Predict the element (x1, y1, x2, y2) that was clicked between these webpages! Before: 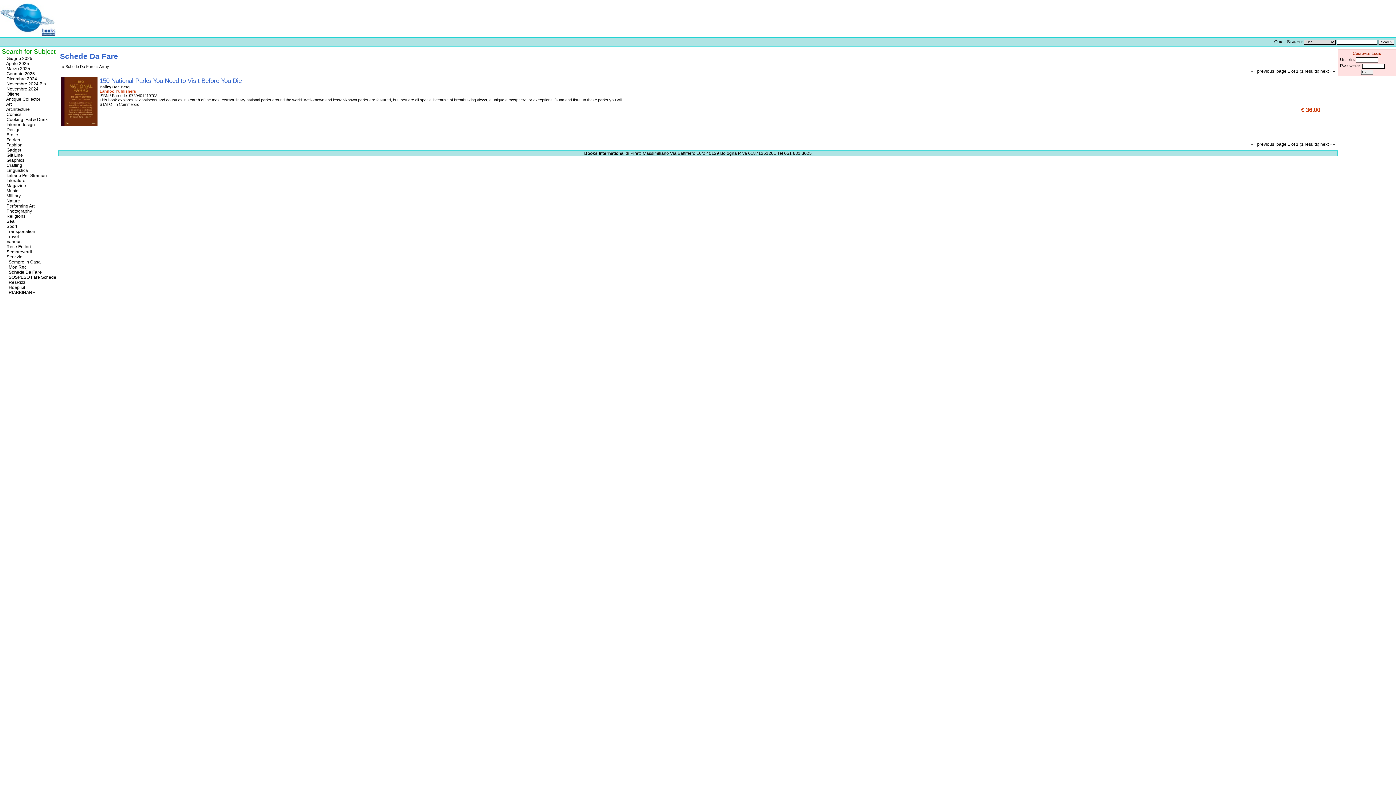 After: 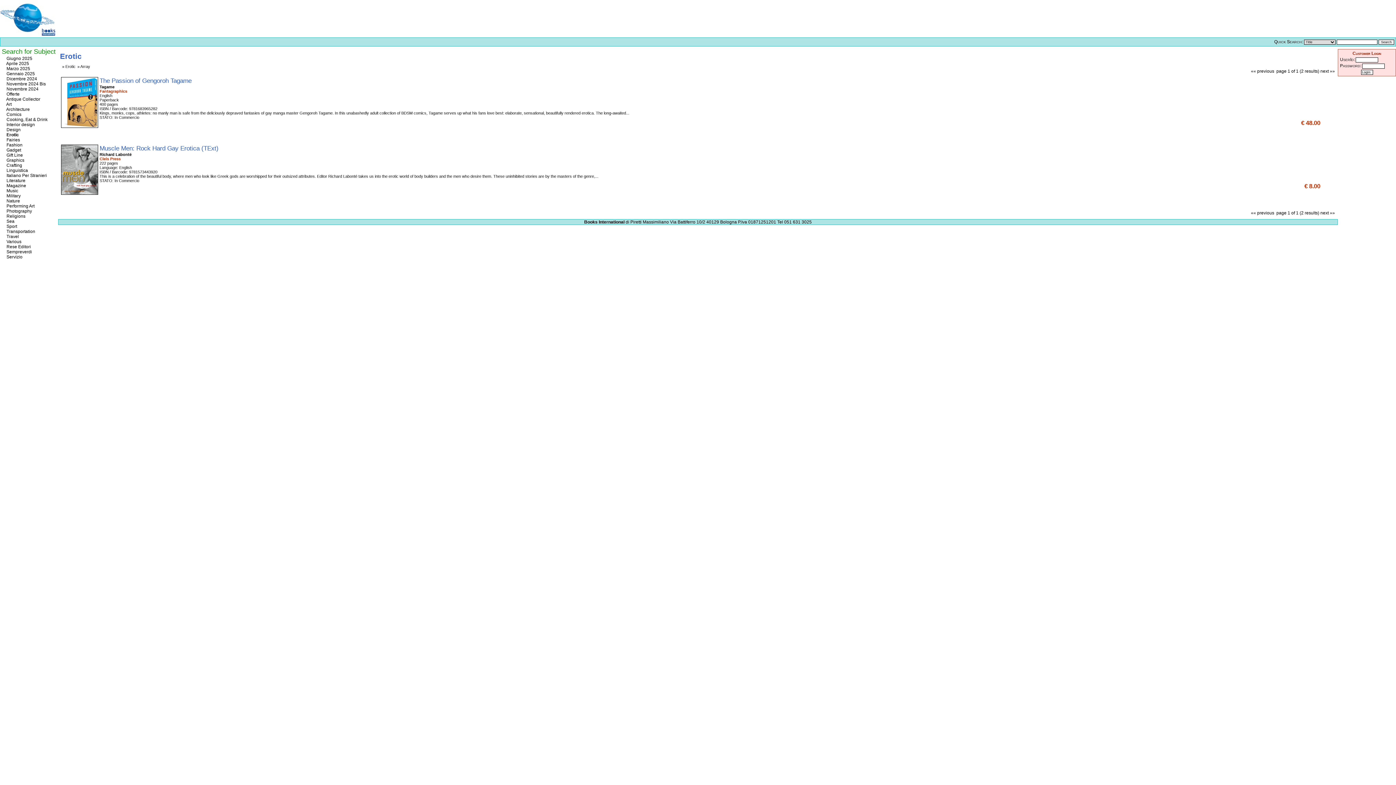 Action: label:  Erotic bbox: (5, 132, 17, 137)